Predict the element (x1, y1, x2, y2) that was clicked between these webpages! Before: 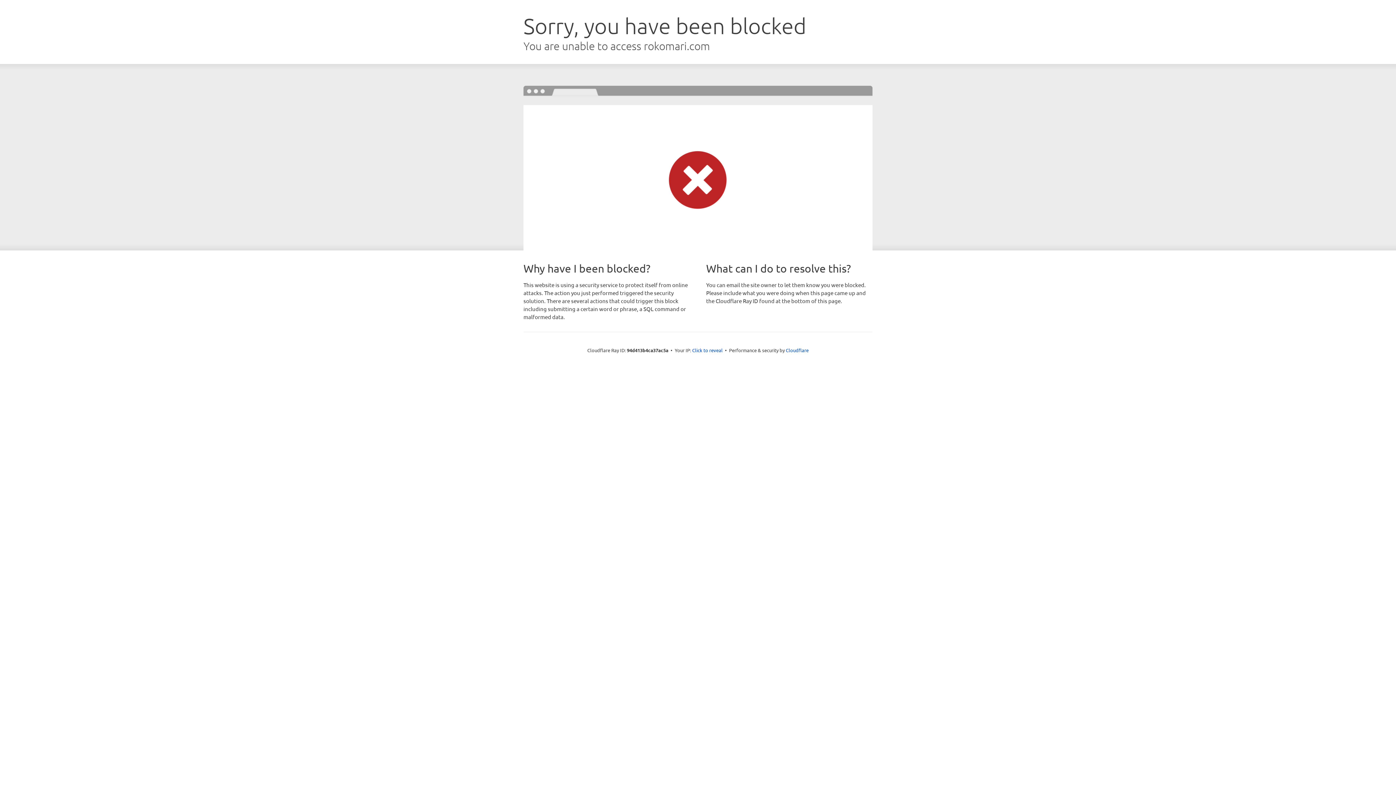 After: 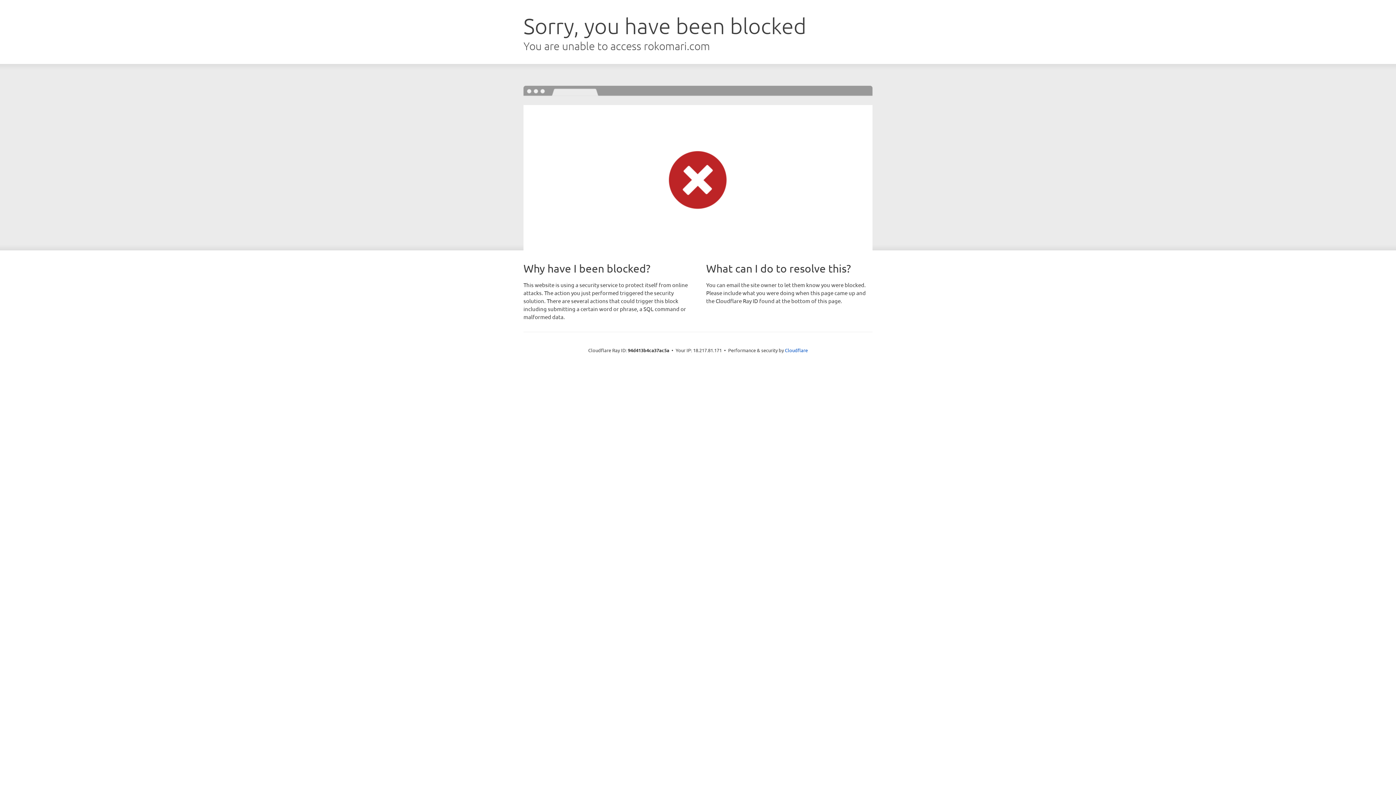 Action: bbox: (692, 346, 722, 353) label: Click to reveal